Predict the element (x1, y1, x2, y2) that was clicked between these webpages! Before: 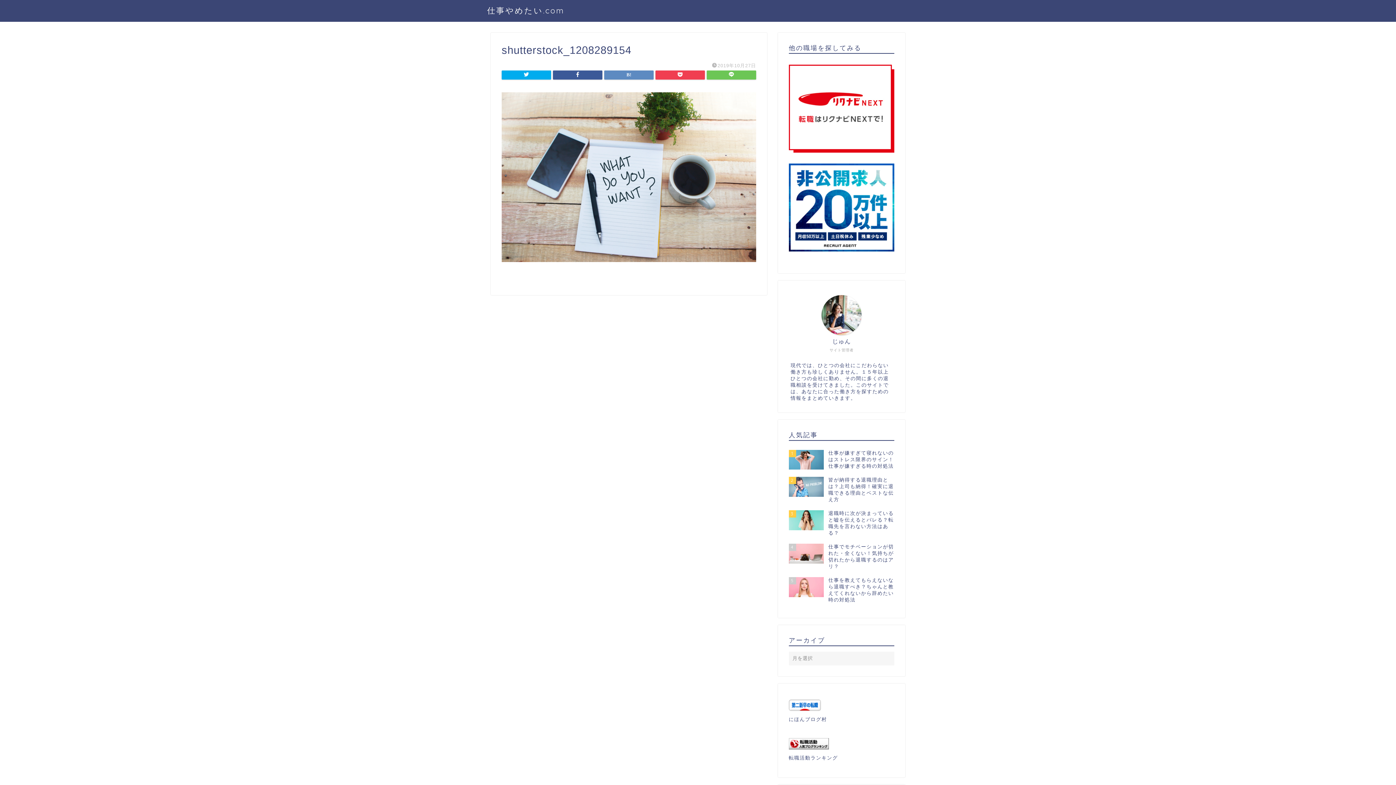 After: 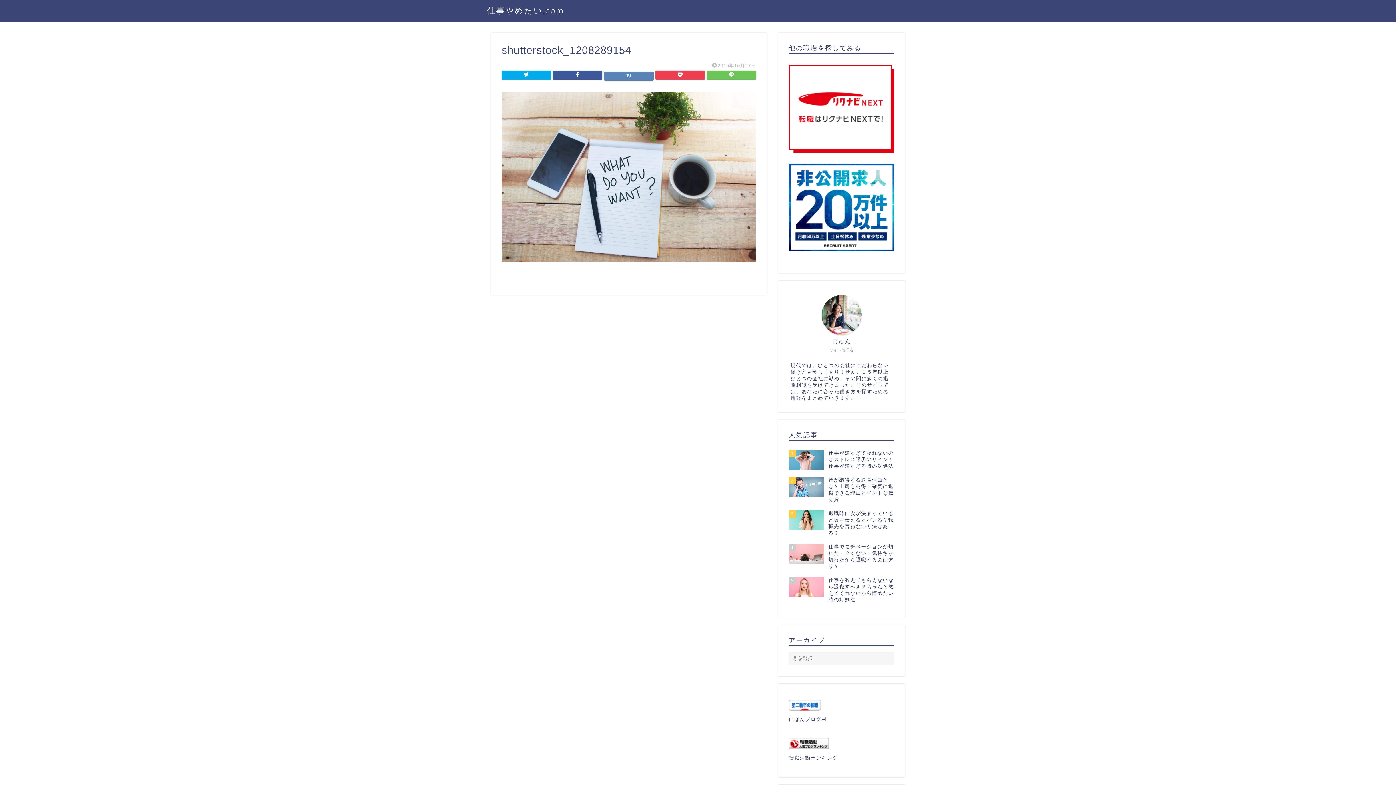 Action: bbox: (604, 70, 653, 79)